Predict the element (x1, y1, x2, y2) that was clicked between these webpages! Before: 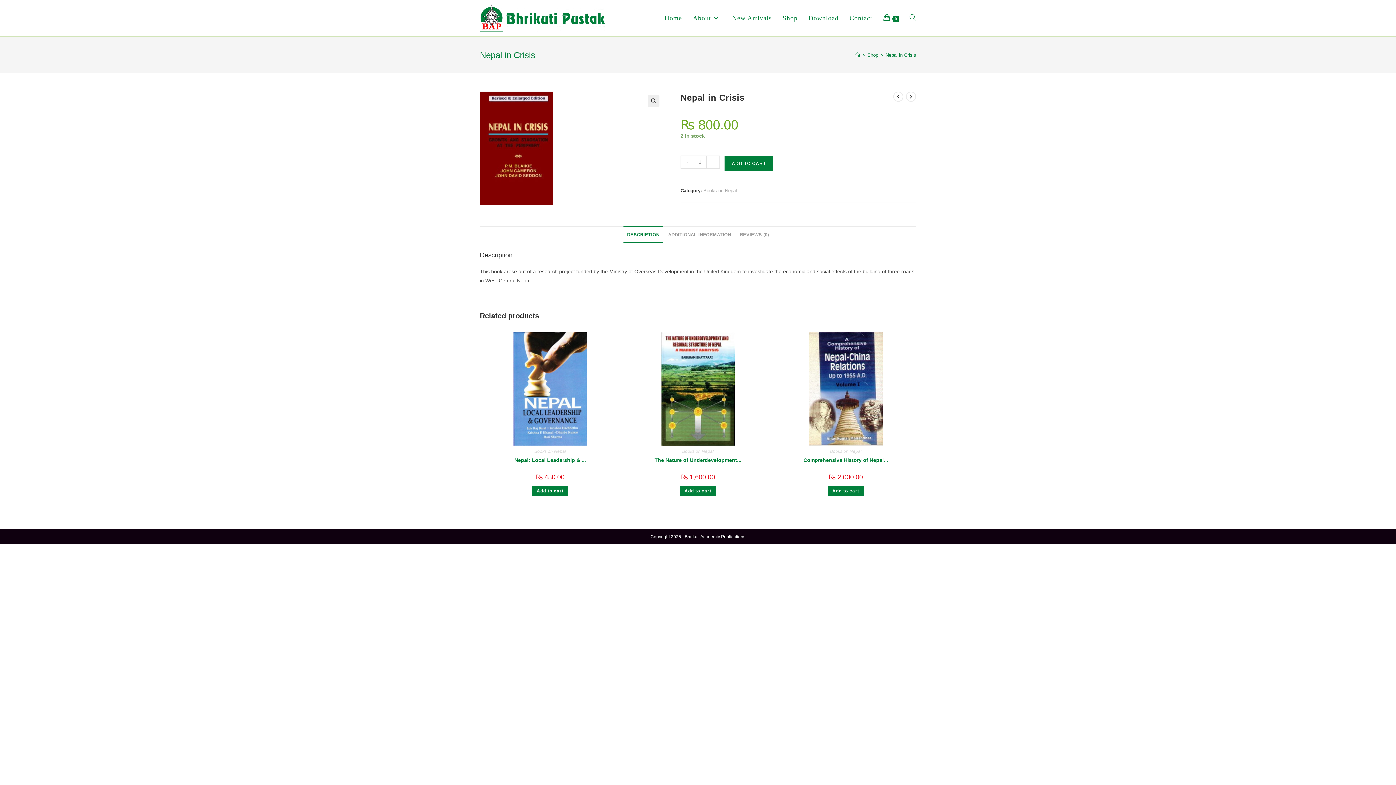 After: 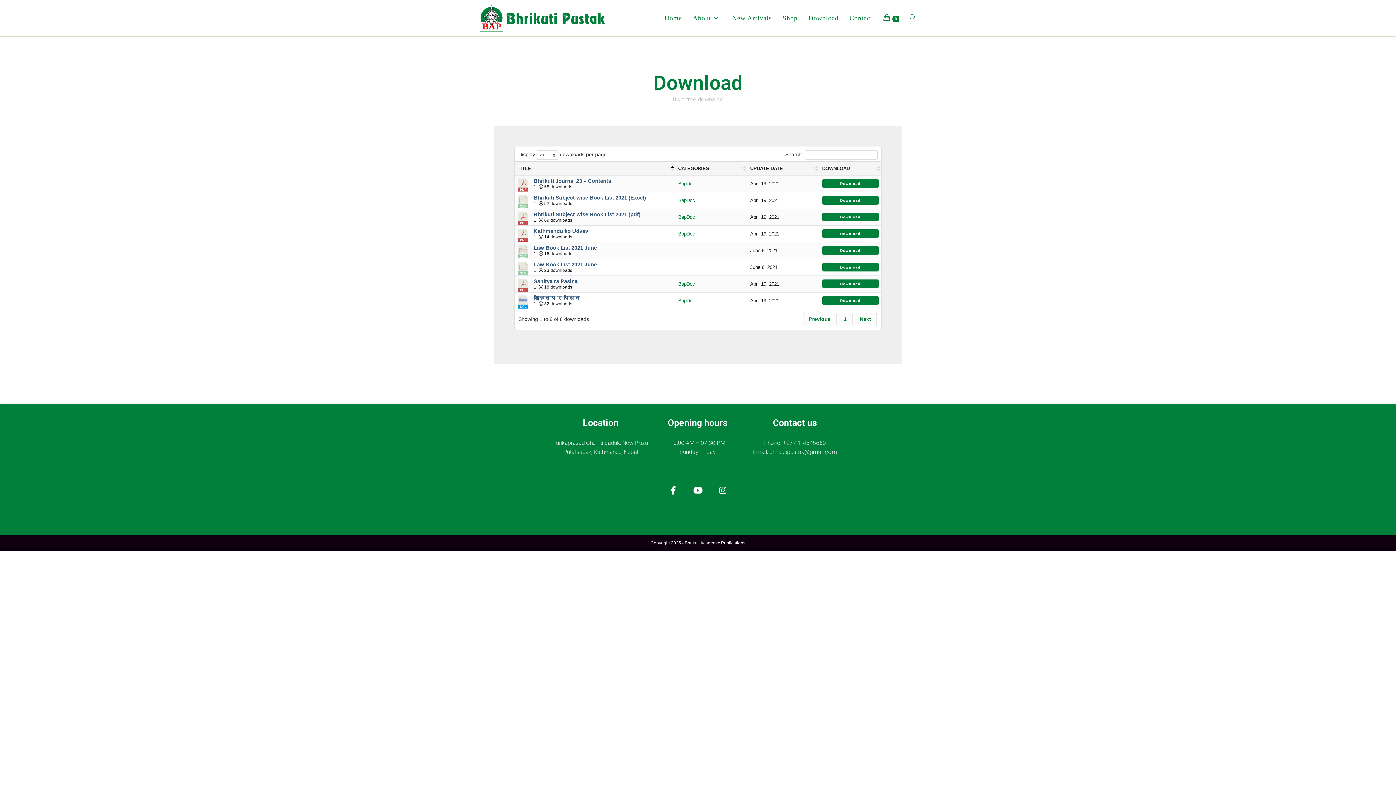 Action: label: Download bbox: (803, 0, 844, 36)